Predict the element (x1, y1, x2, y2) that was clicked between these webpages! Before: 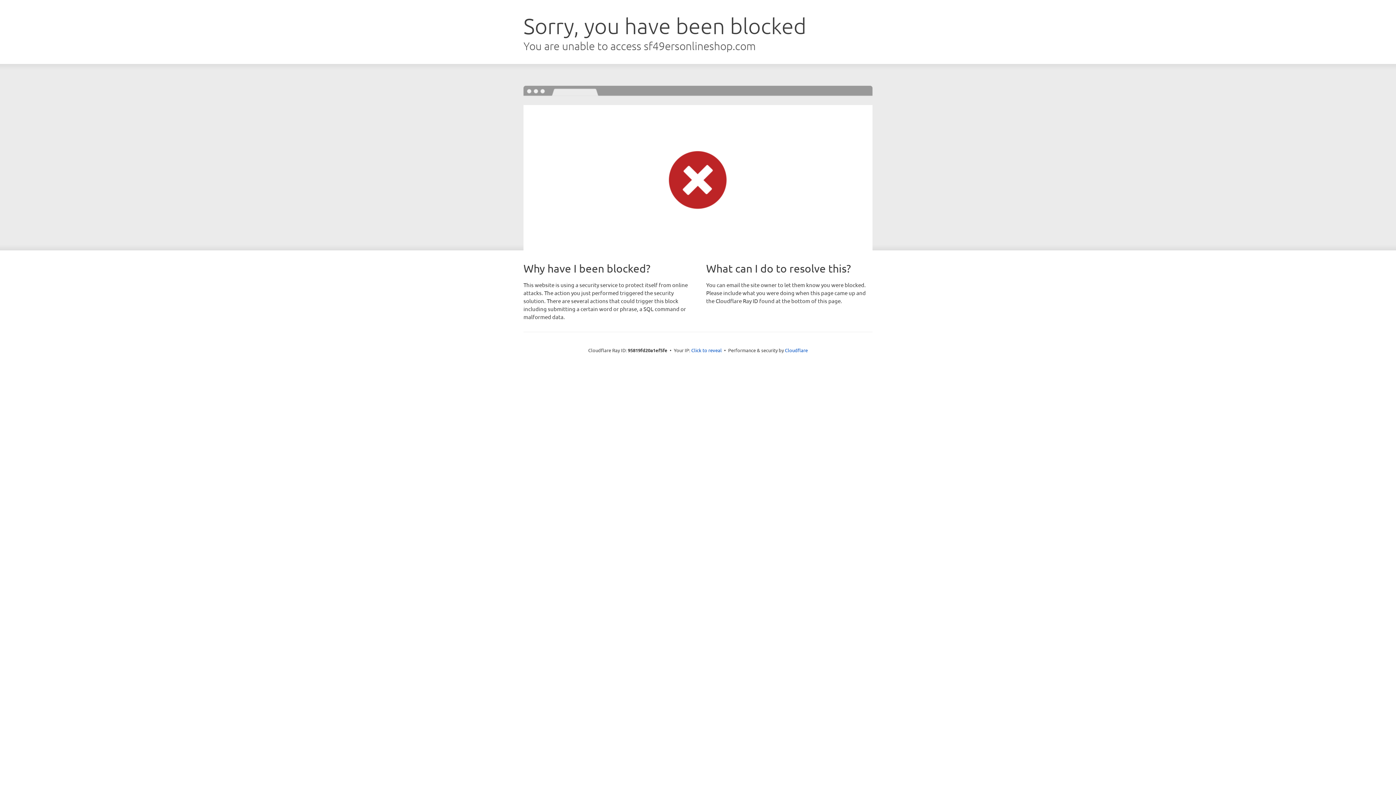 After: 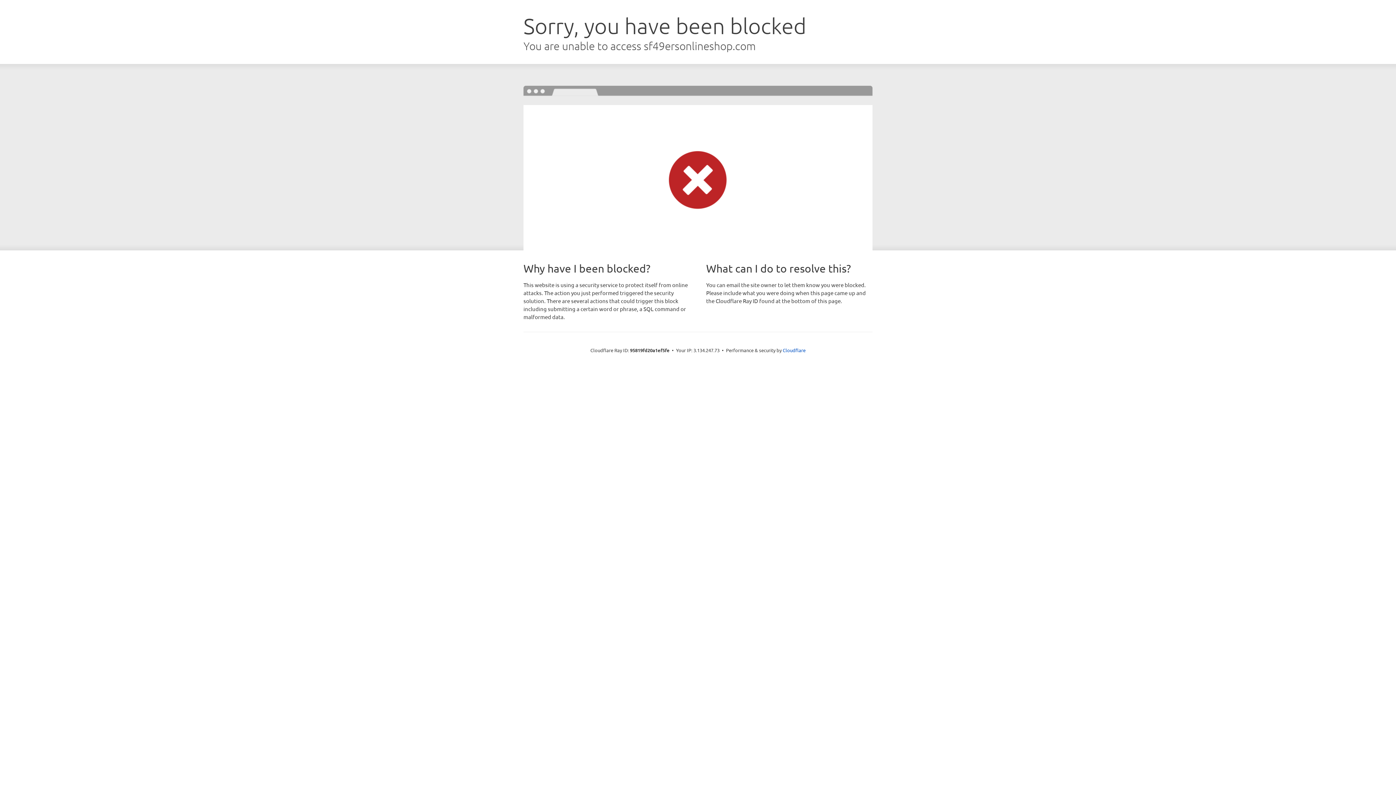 Action: bbox: (691, 346, 722, 353) label: Click to reveal